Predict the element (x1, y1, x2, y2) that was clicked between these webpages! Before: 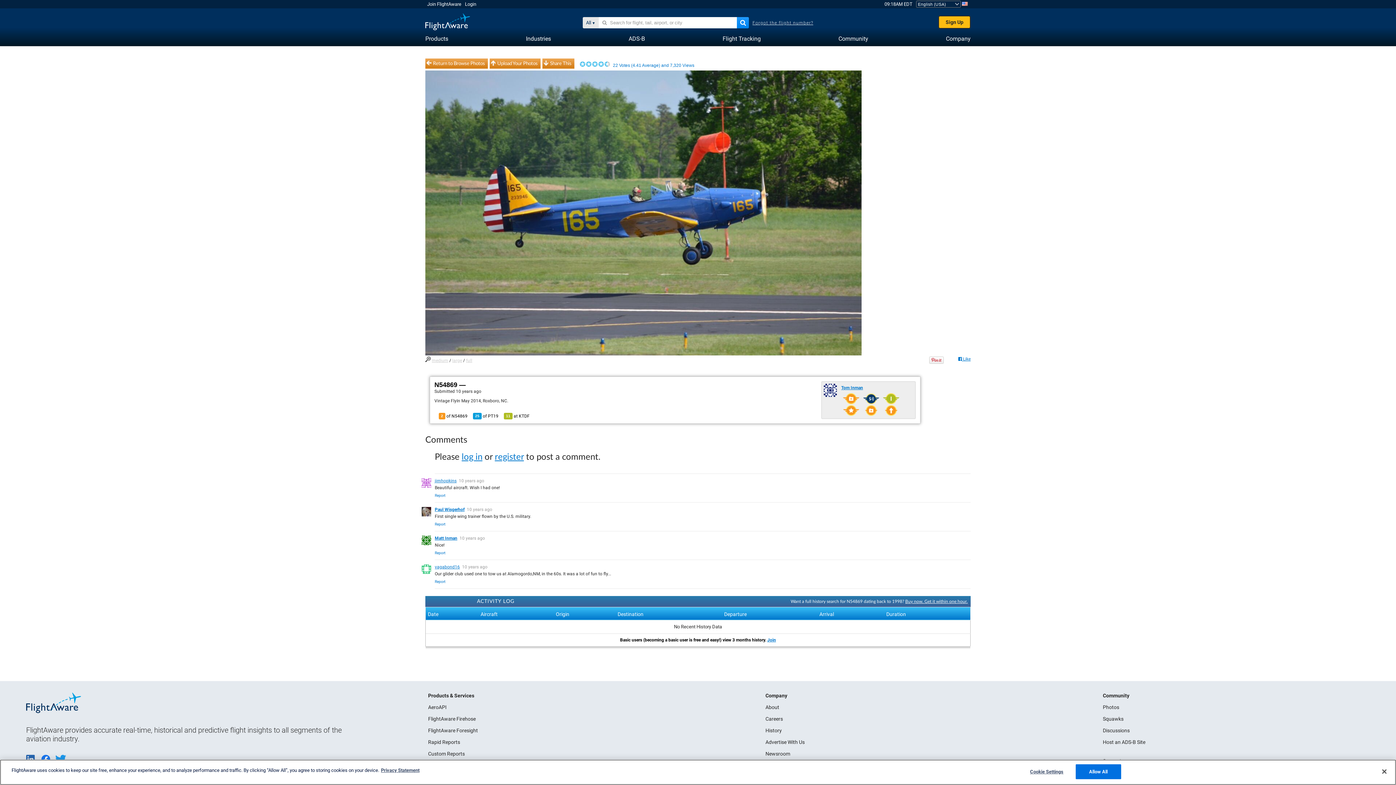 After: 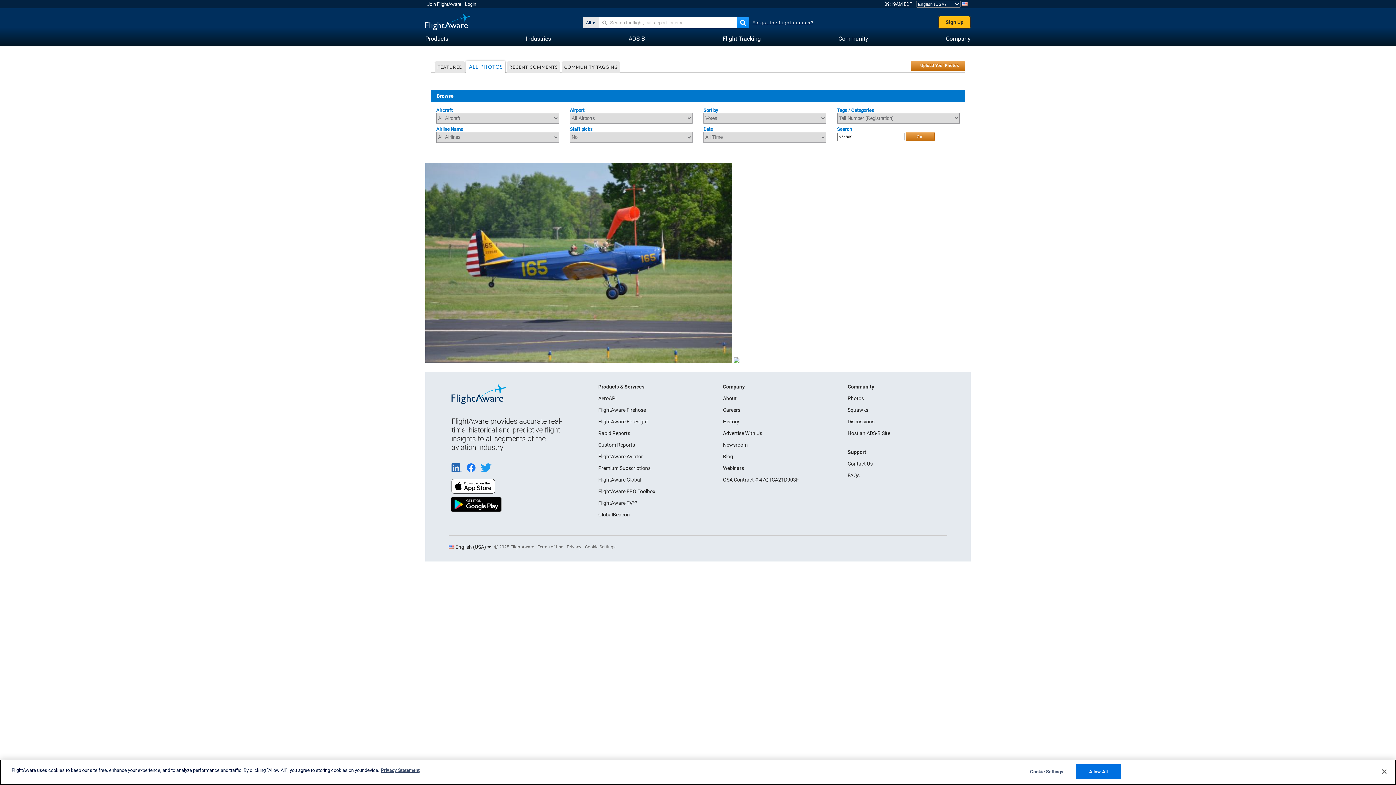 Action: bbox: (438, 413, 467, 418) label: 2 of N54869